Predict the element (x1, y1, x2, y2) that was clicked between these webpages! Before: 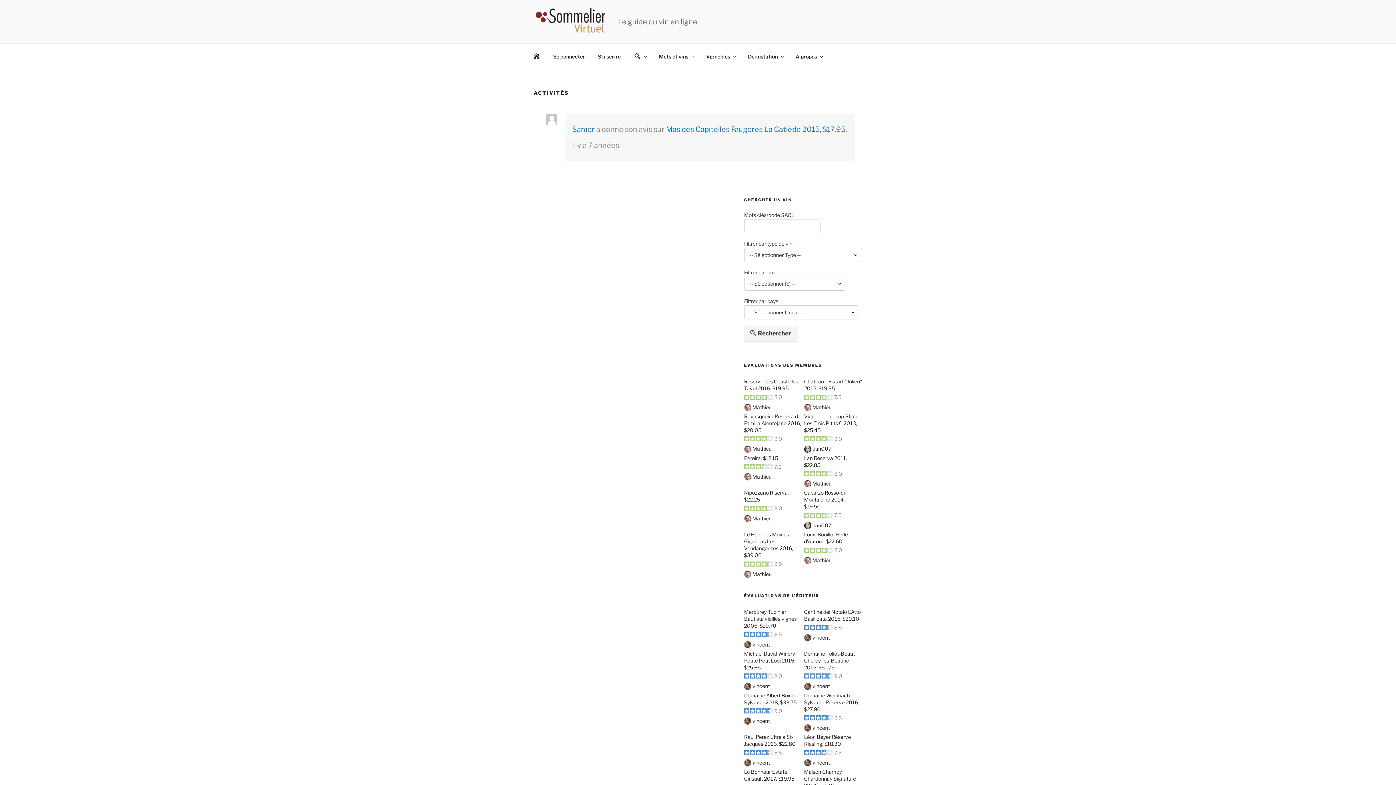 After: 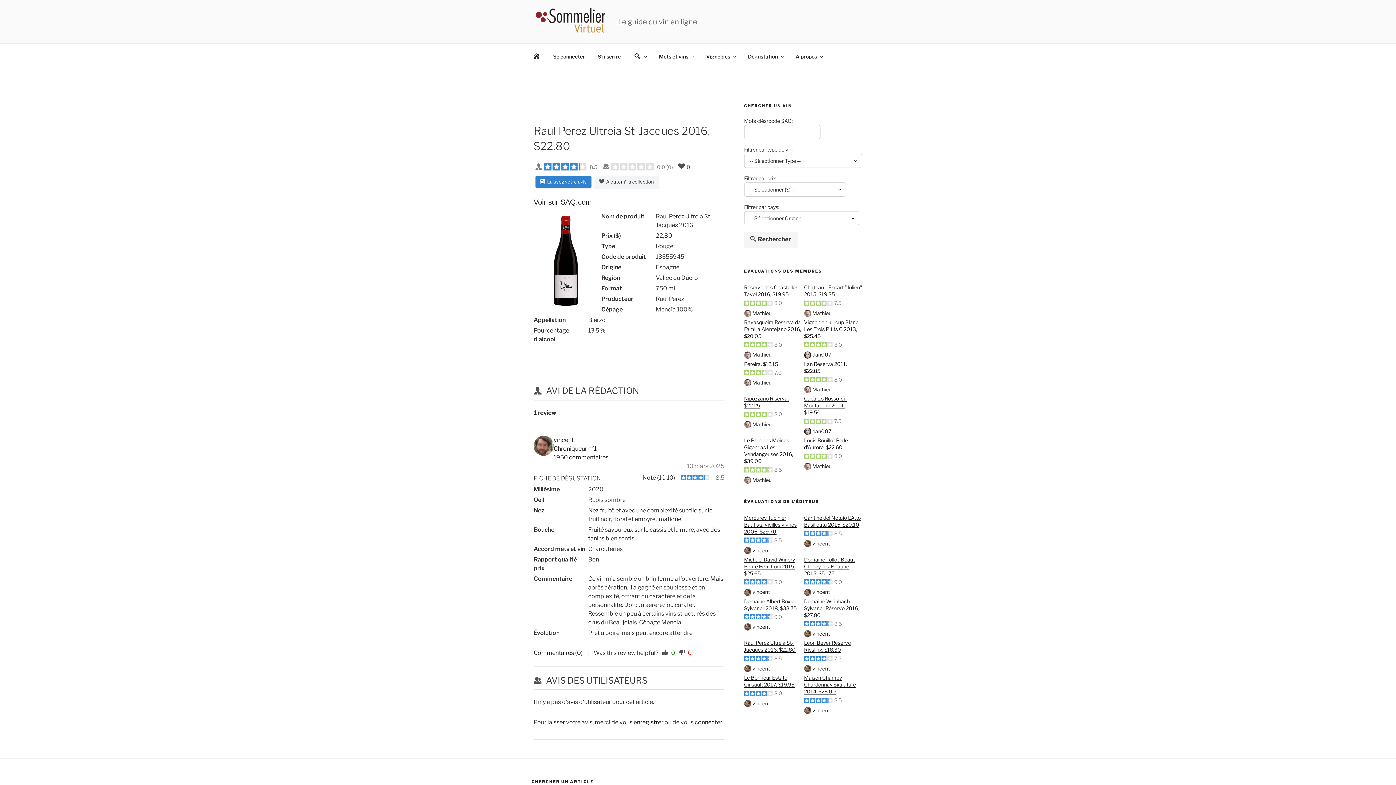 Action: bbox: (744, 734, 795, 747) label: Raul Perez Ultreia St-Jacques 2016, $22.80